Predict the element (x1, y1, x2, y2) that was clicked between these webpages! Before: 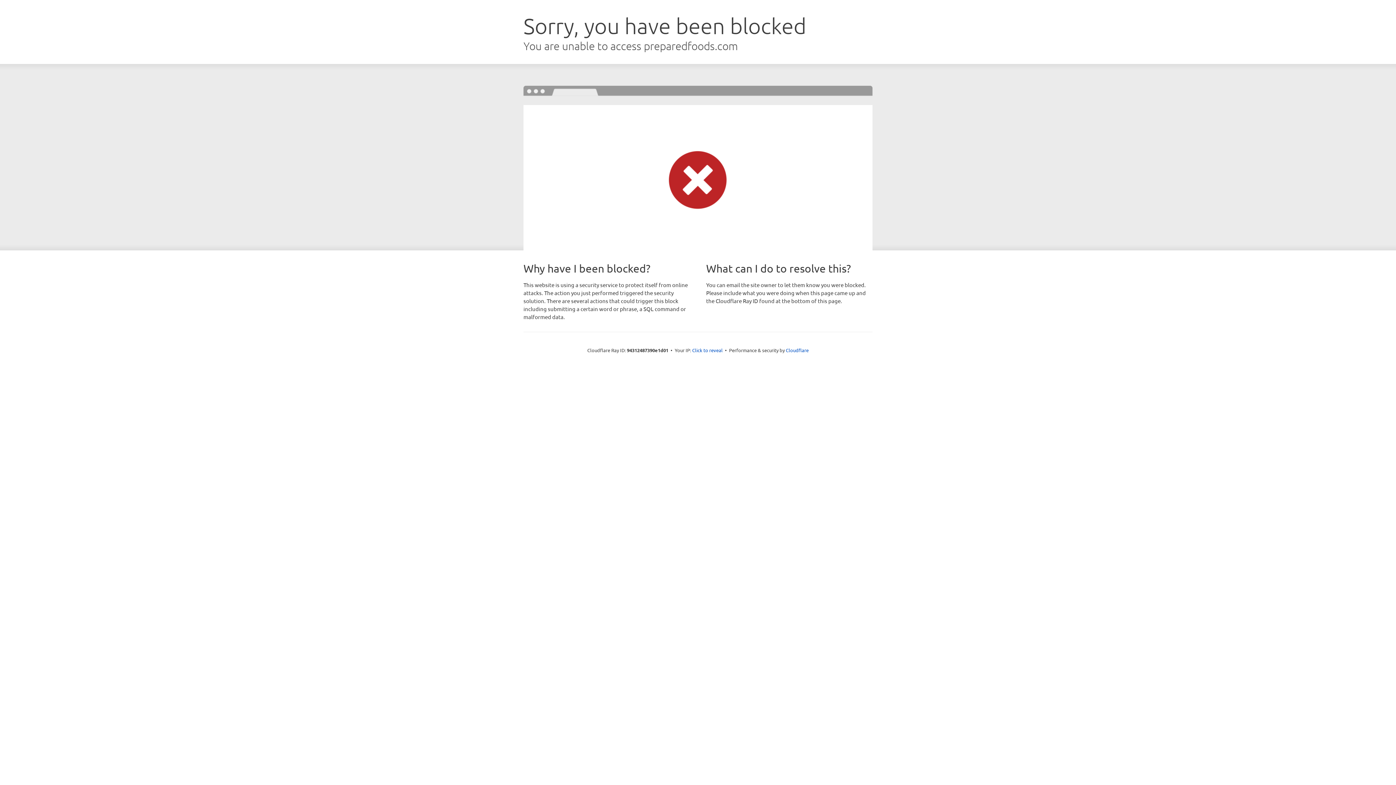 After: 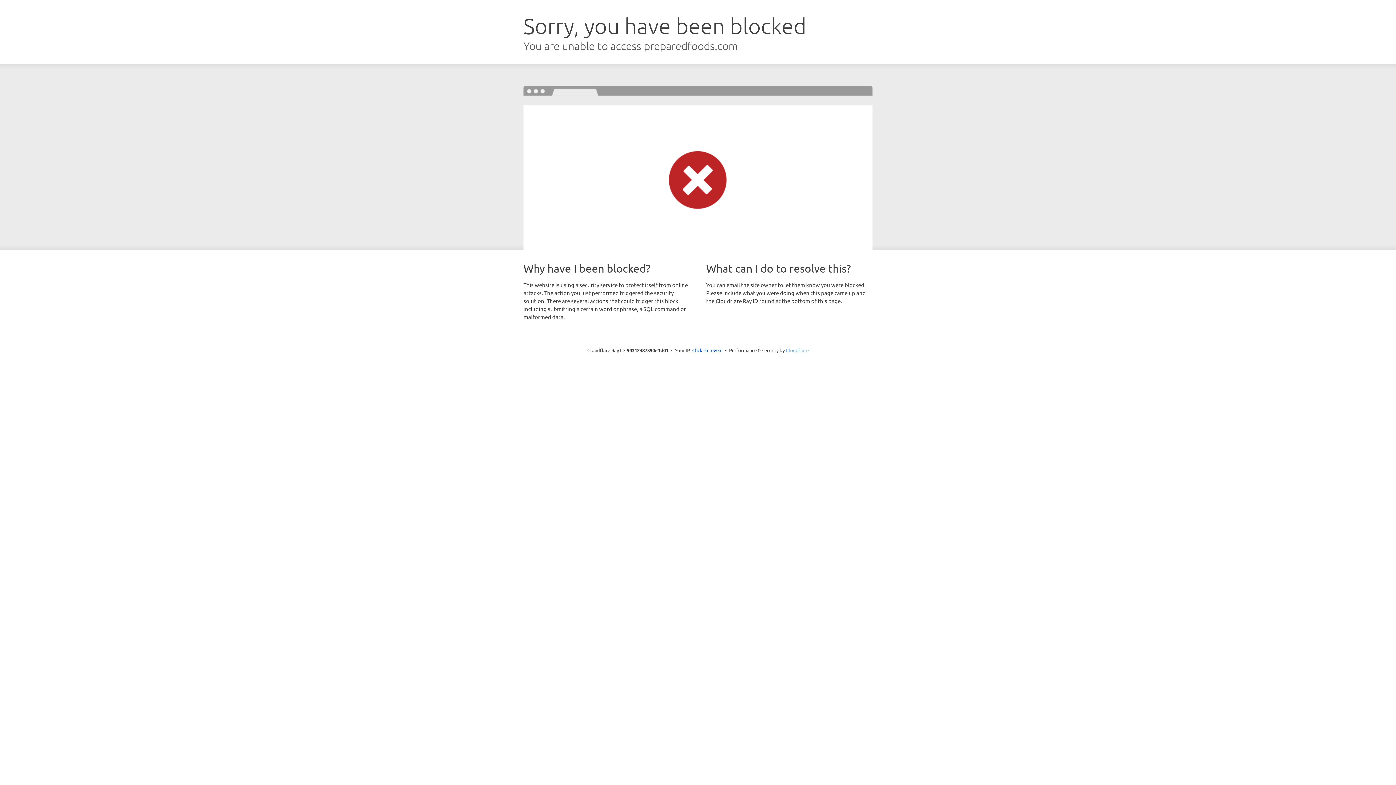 Action: bbox: (786, 347, 808, 353) label: Cloudflare